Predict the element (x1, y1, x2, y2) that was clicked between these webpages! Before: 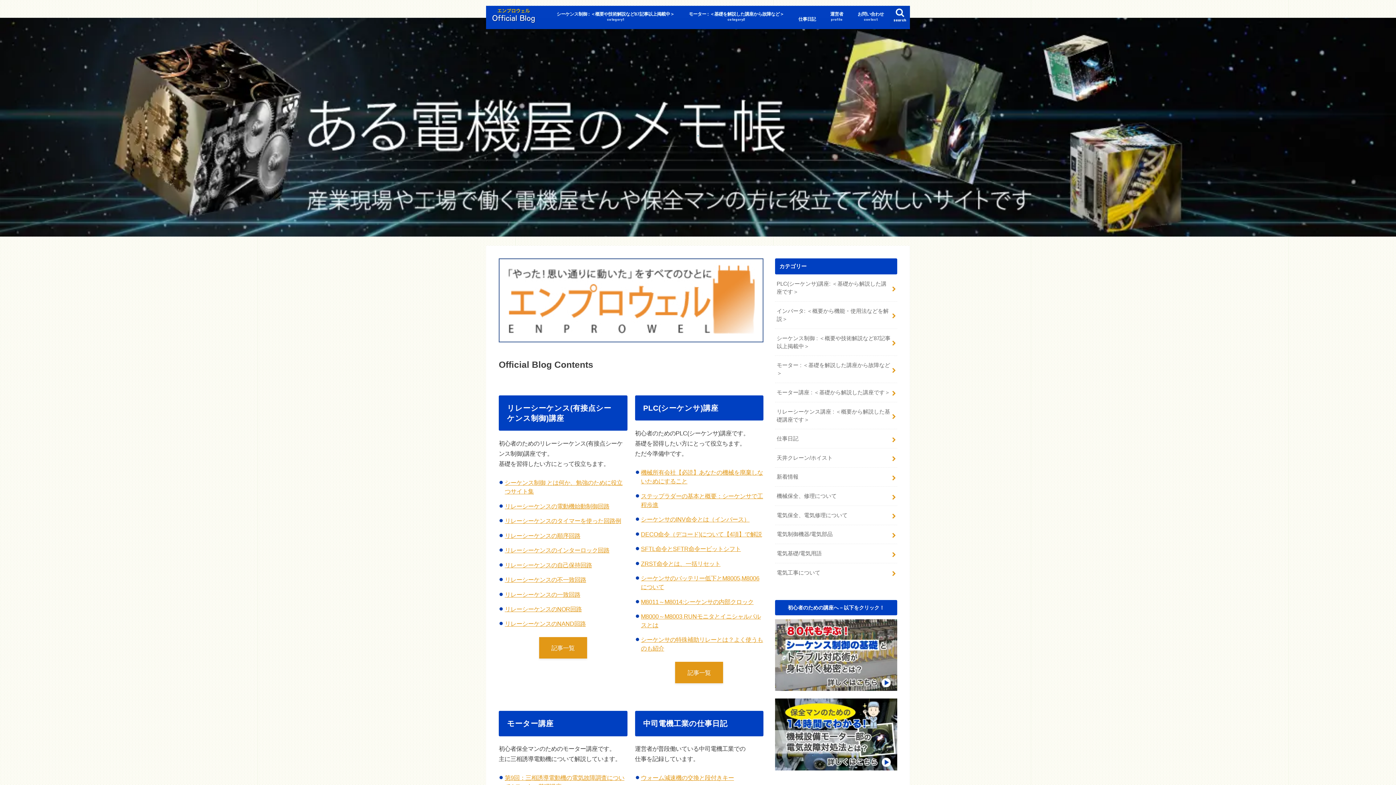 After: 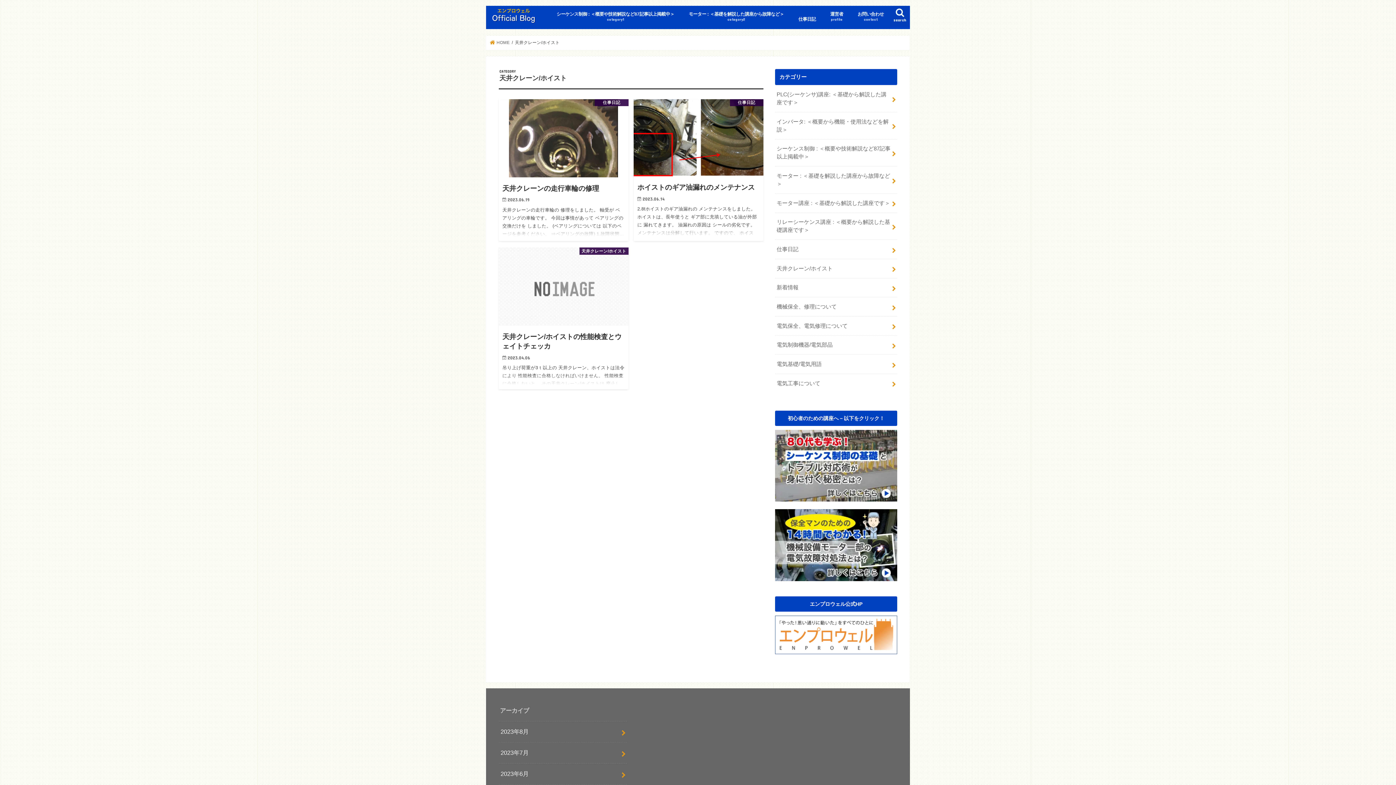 Action: bbox: (775, 448, 897, 467) label: 天井クレーン/ホイスト